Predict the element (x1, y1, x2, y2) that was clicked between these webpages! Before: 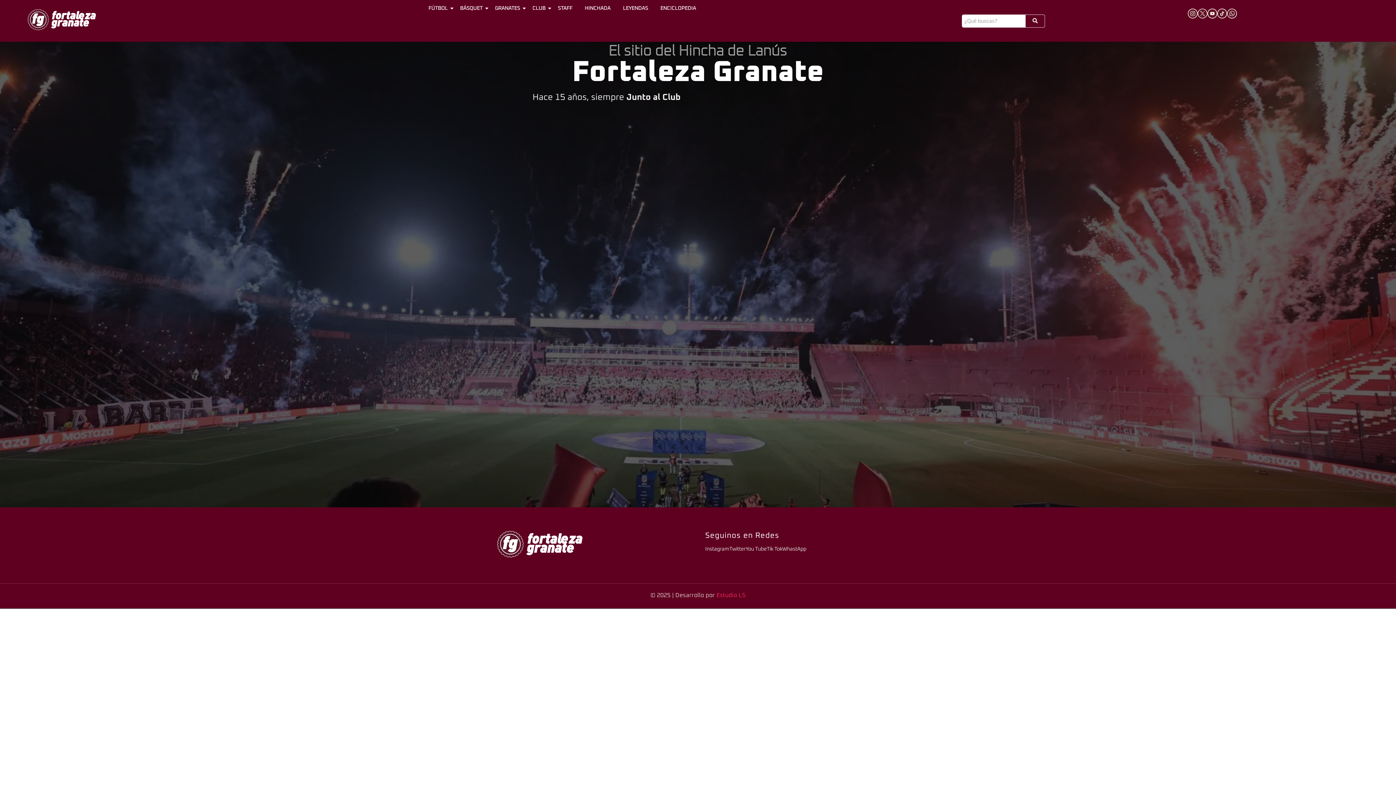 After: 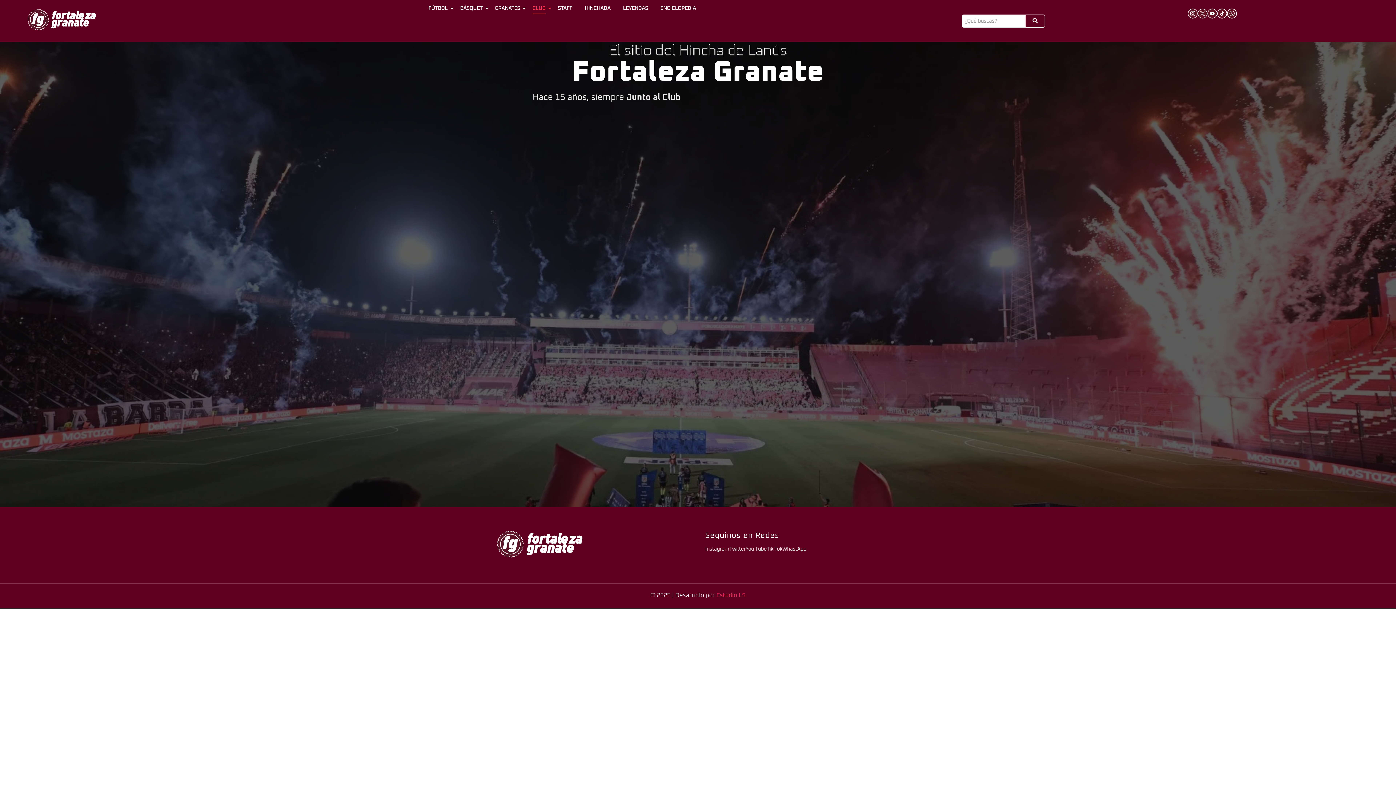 Action: bbox: (530, 3, 548, 13) label: CLUB